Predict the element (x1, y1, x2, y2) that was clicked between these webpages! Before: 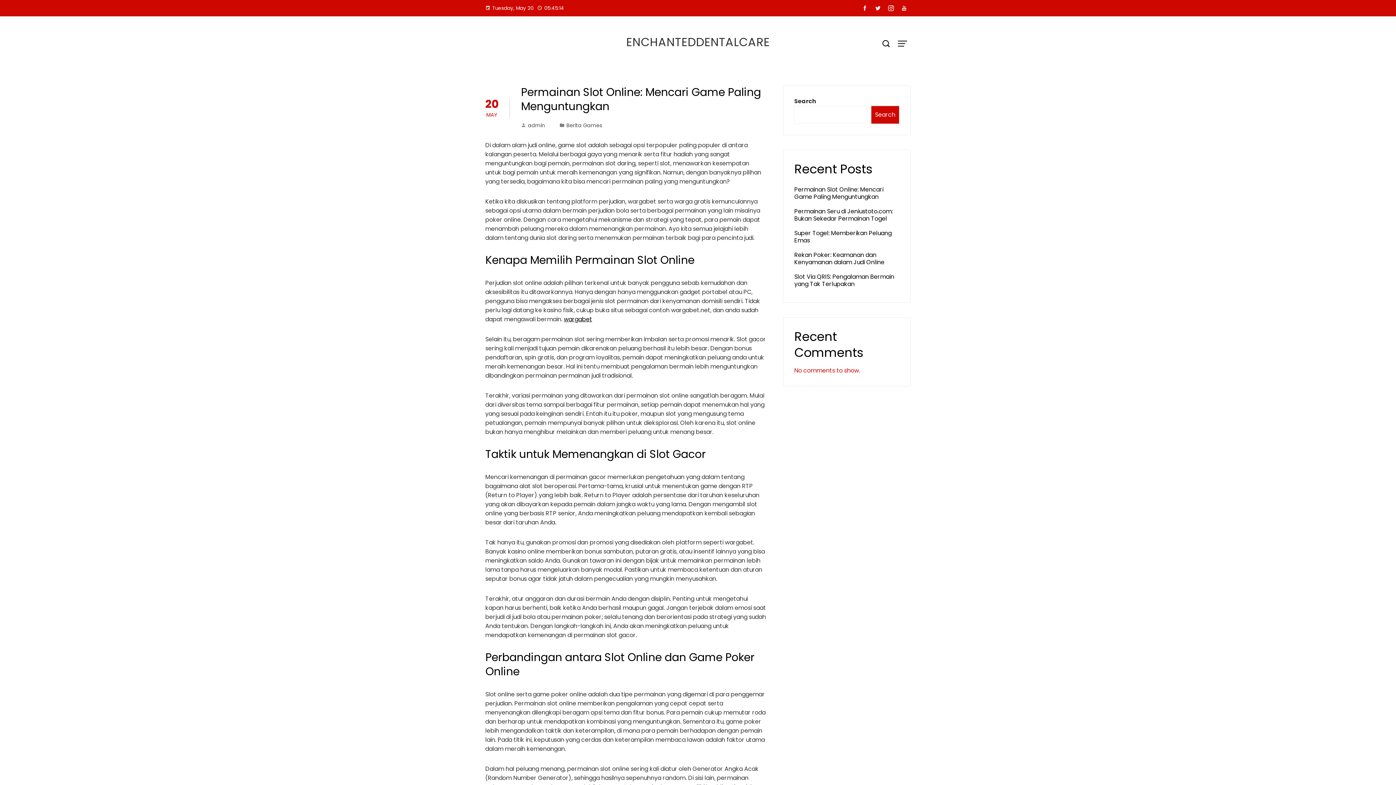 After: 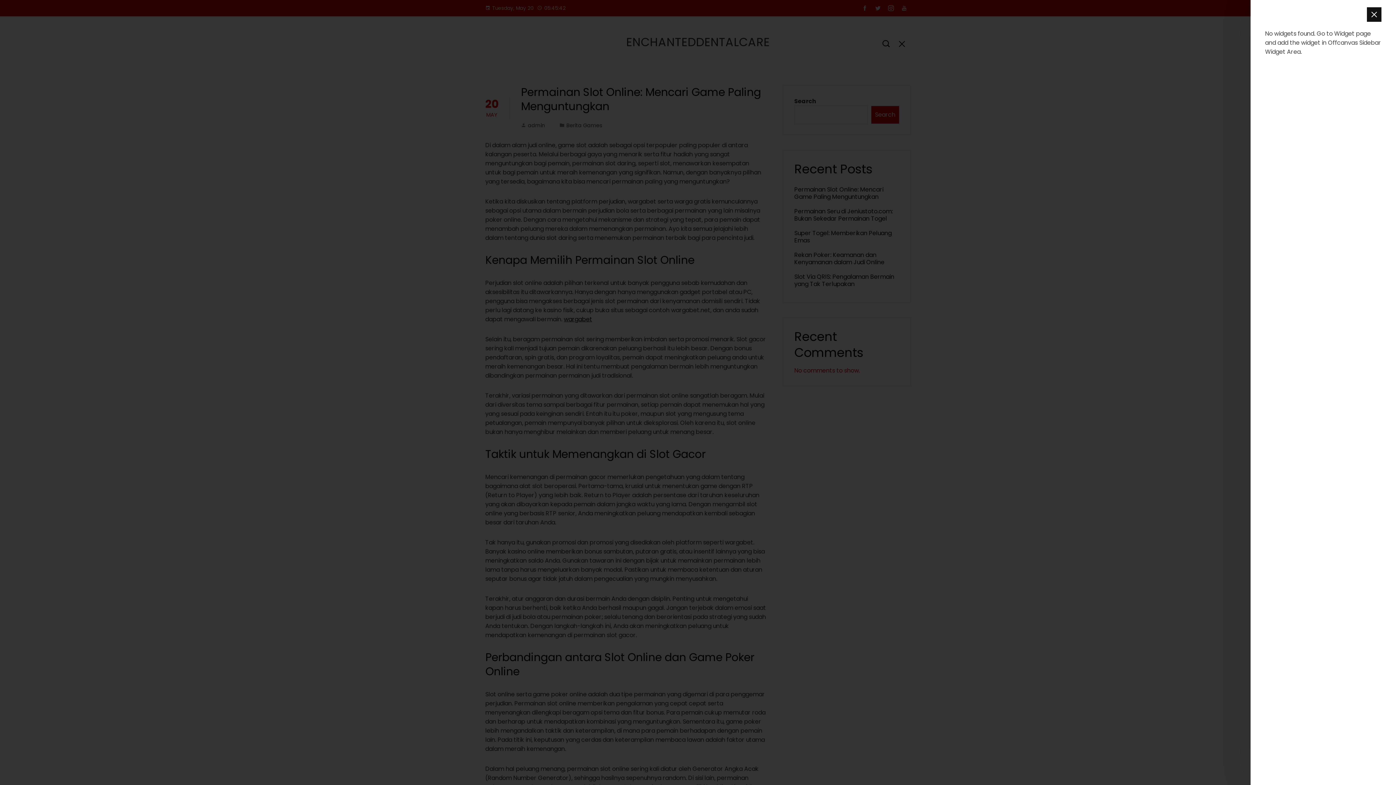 Action: bbox: (894, 35, 910, 52)